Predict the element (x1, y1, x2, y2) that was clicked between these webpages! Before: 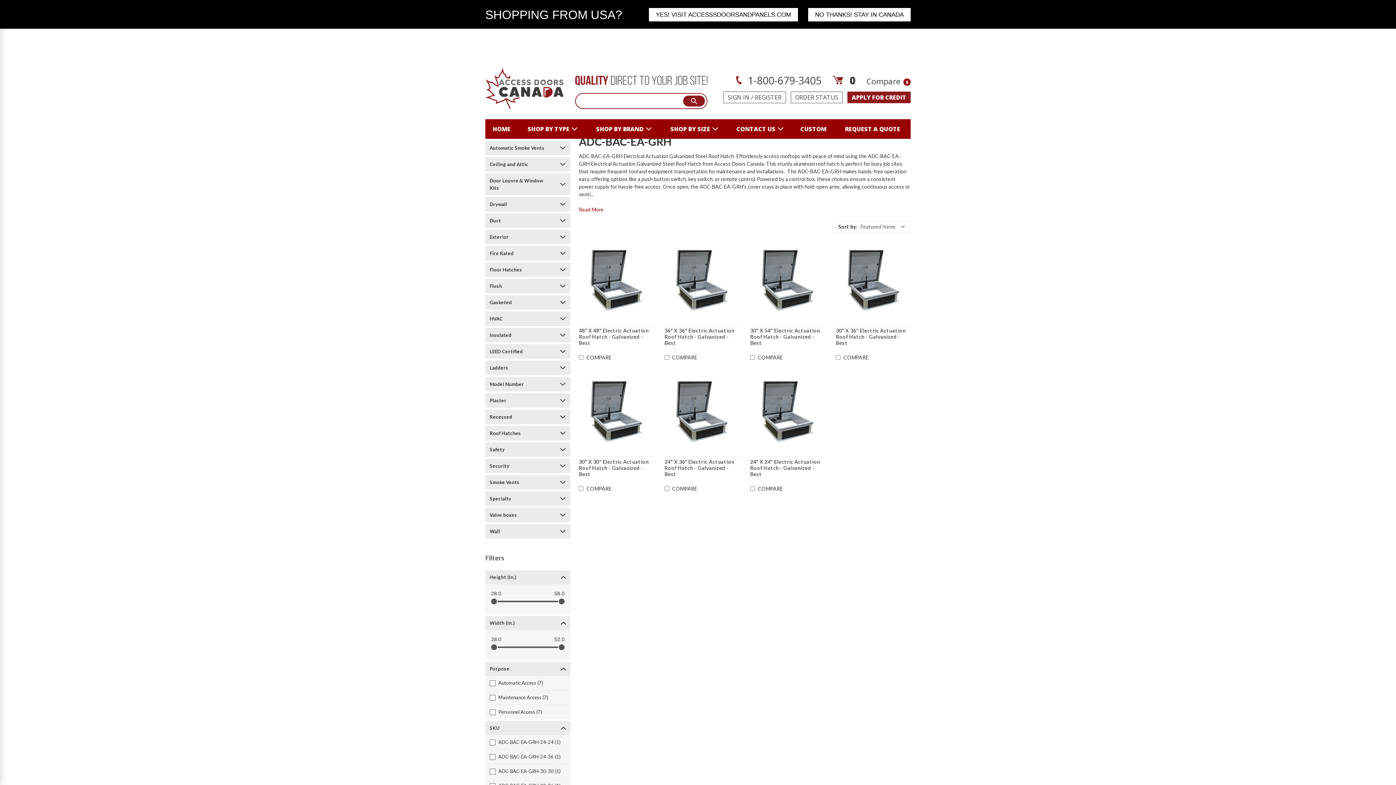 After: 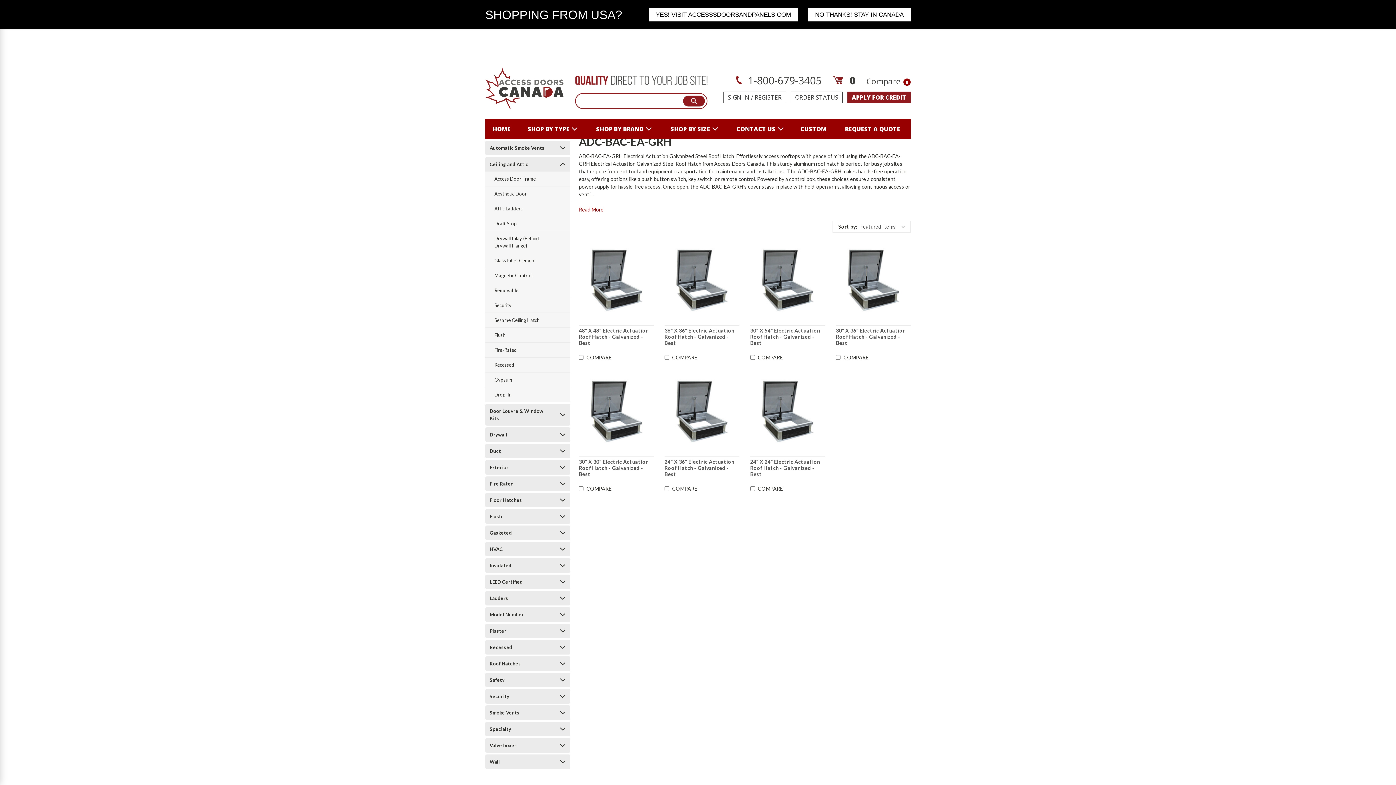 Action: bbox: (485, 157, 557, 171) label: Ceiling and Attic